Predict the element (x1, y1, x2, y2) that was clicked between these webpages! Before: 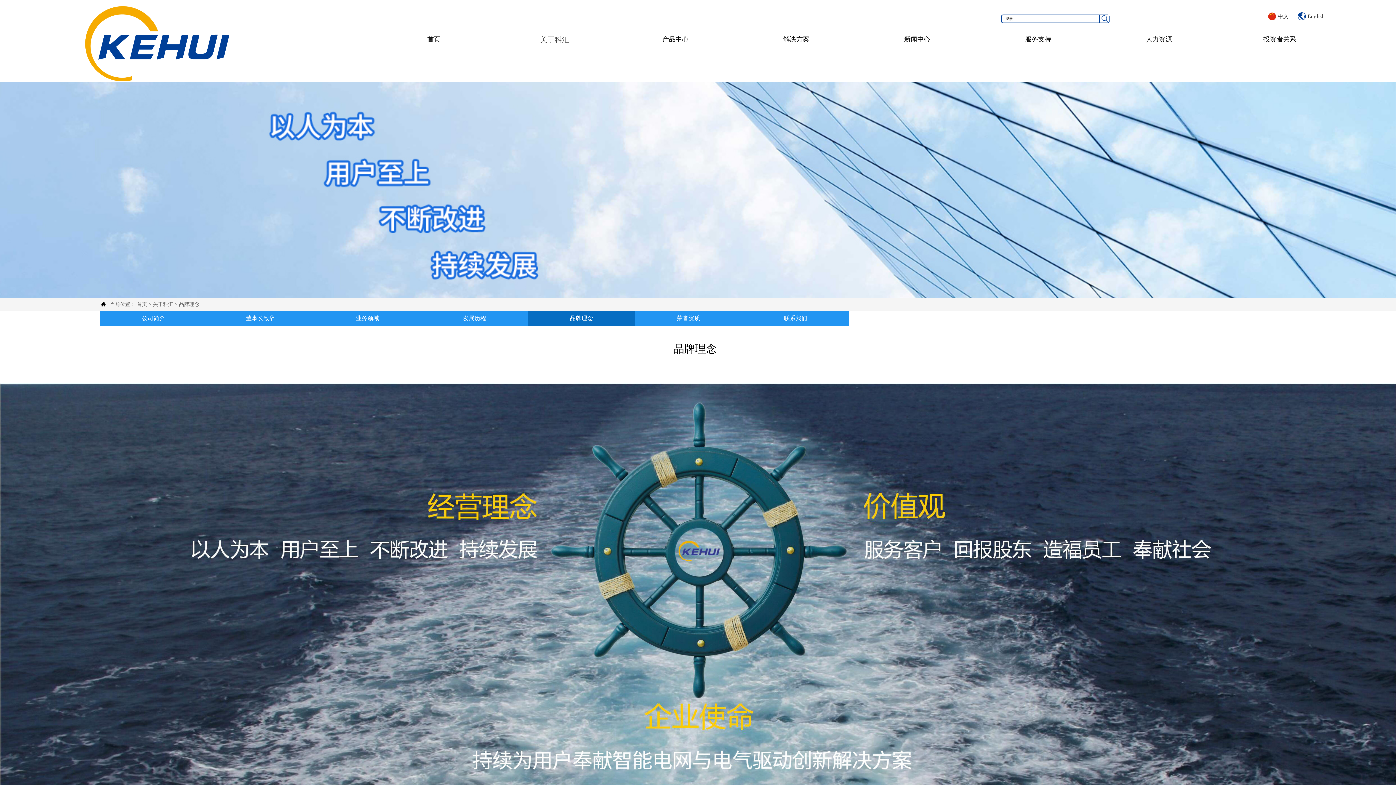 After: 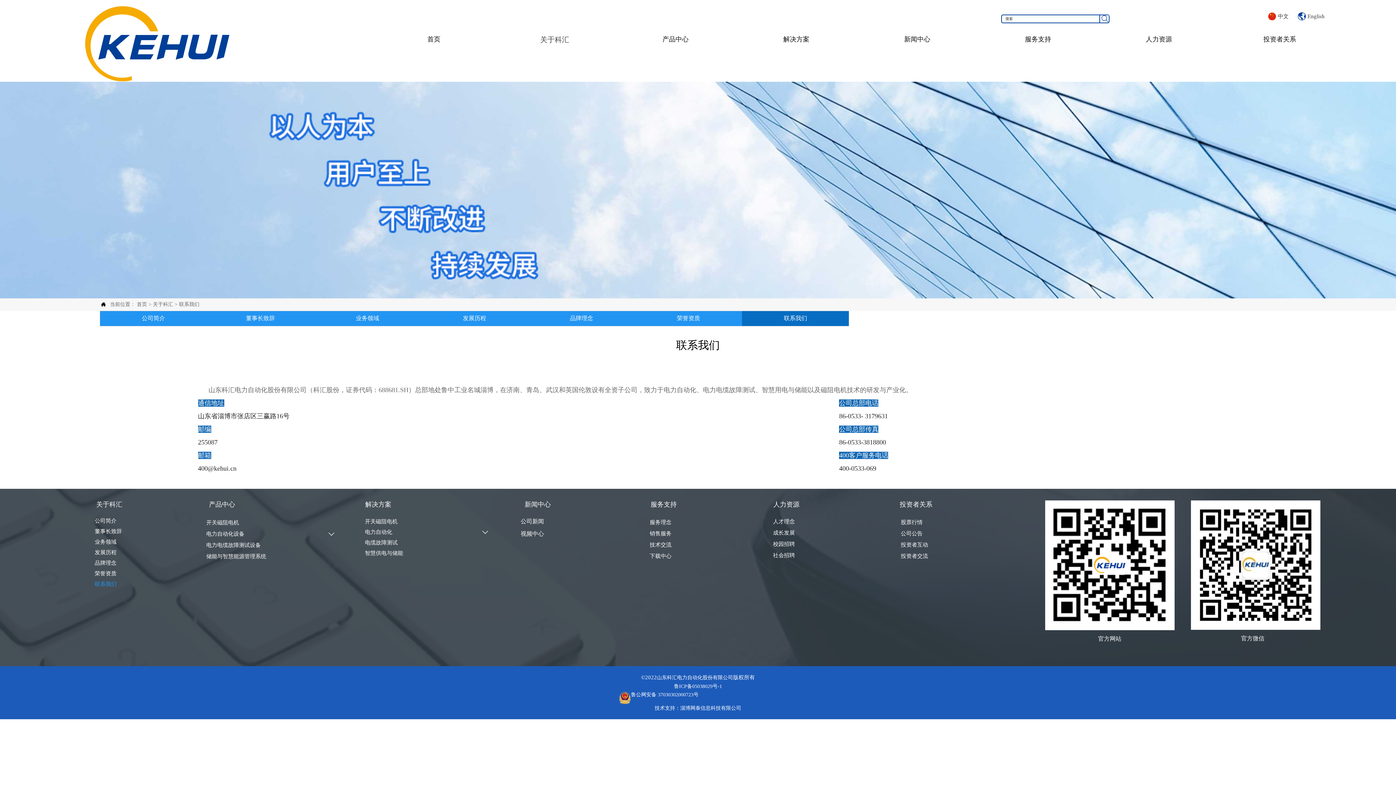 Action: label: 联系我们 bbox: (742, 310, 849, 326)